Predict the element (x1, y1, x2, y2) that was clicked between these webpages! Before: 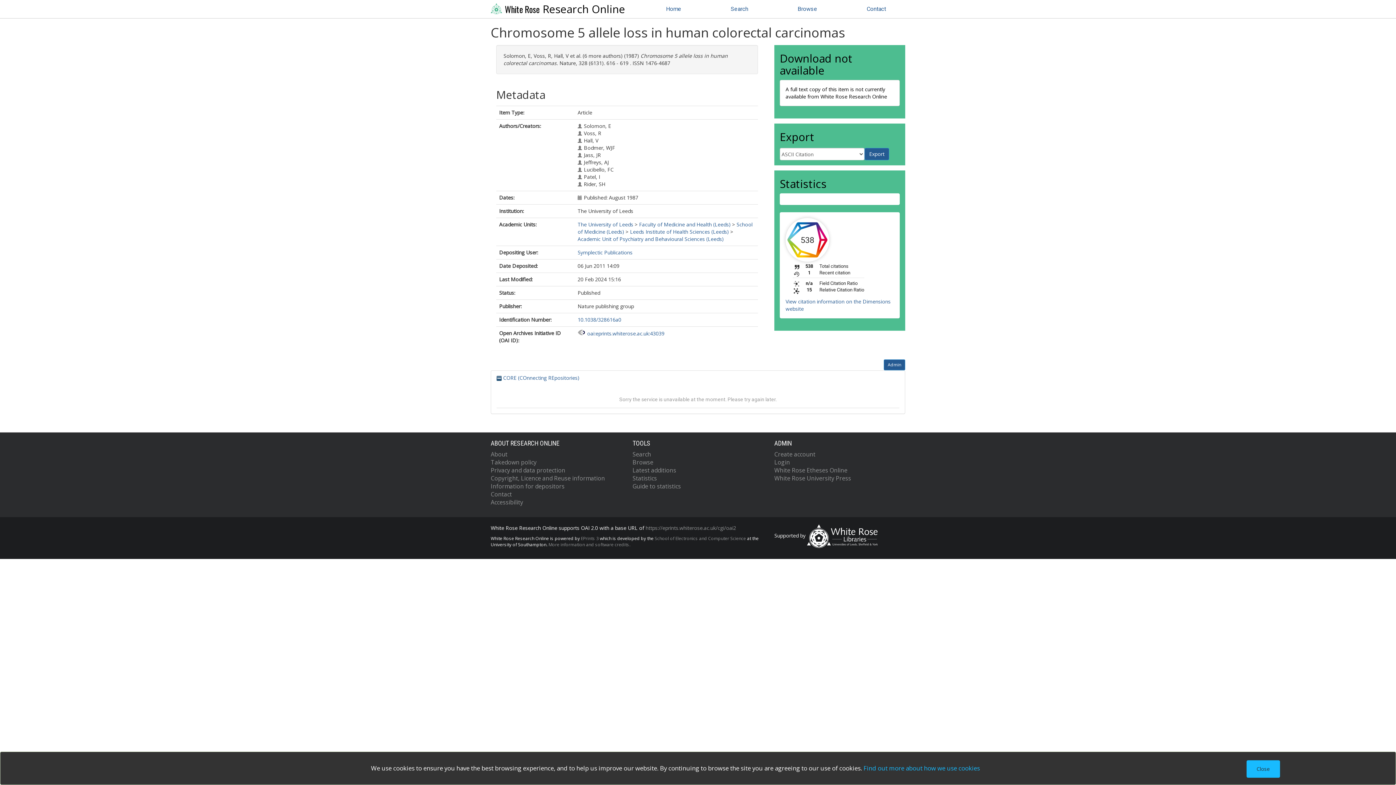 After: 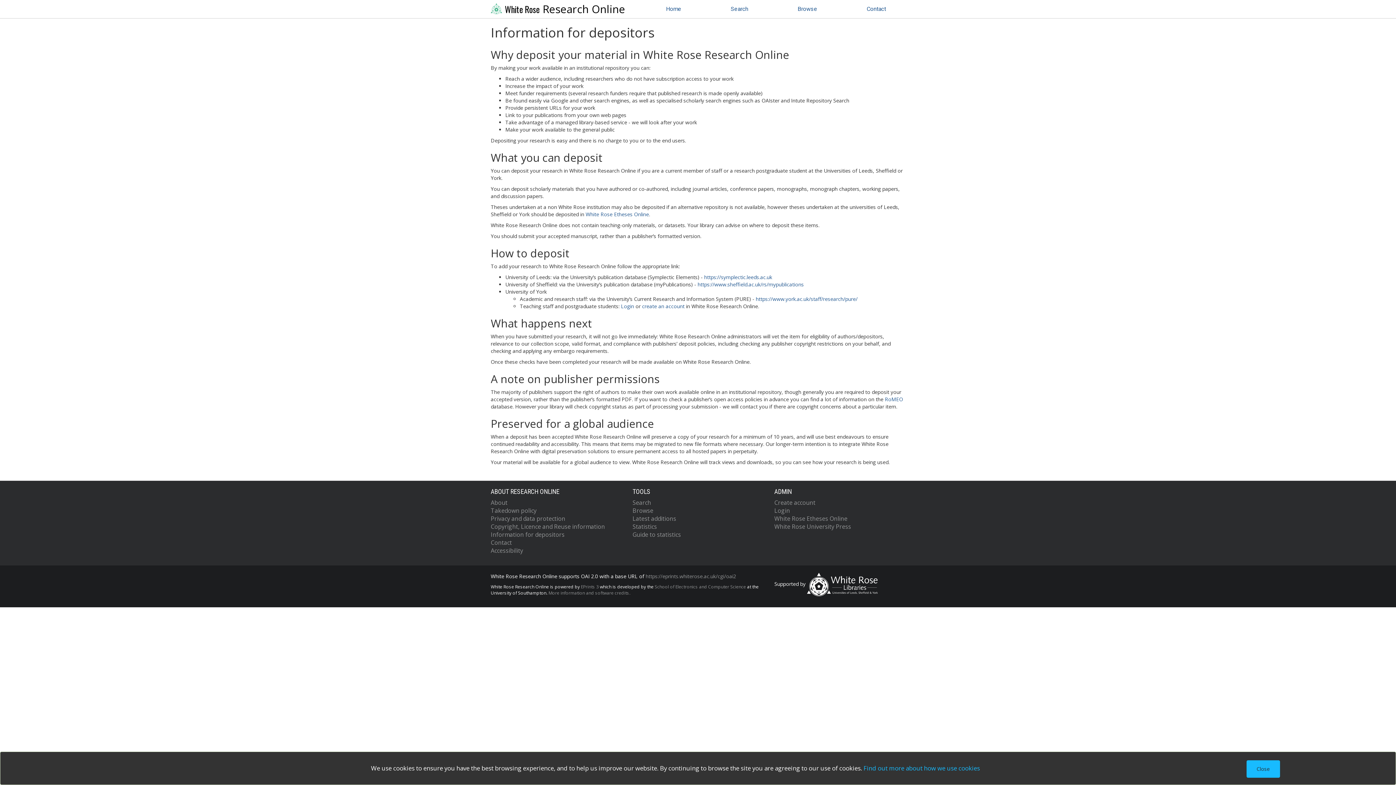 Action: bbox: (490, 482, 564, 490) label: Information for depositors